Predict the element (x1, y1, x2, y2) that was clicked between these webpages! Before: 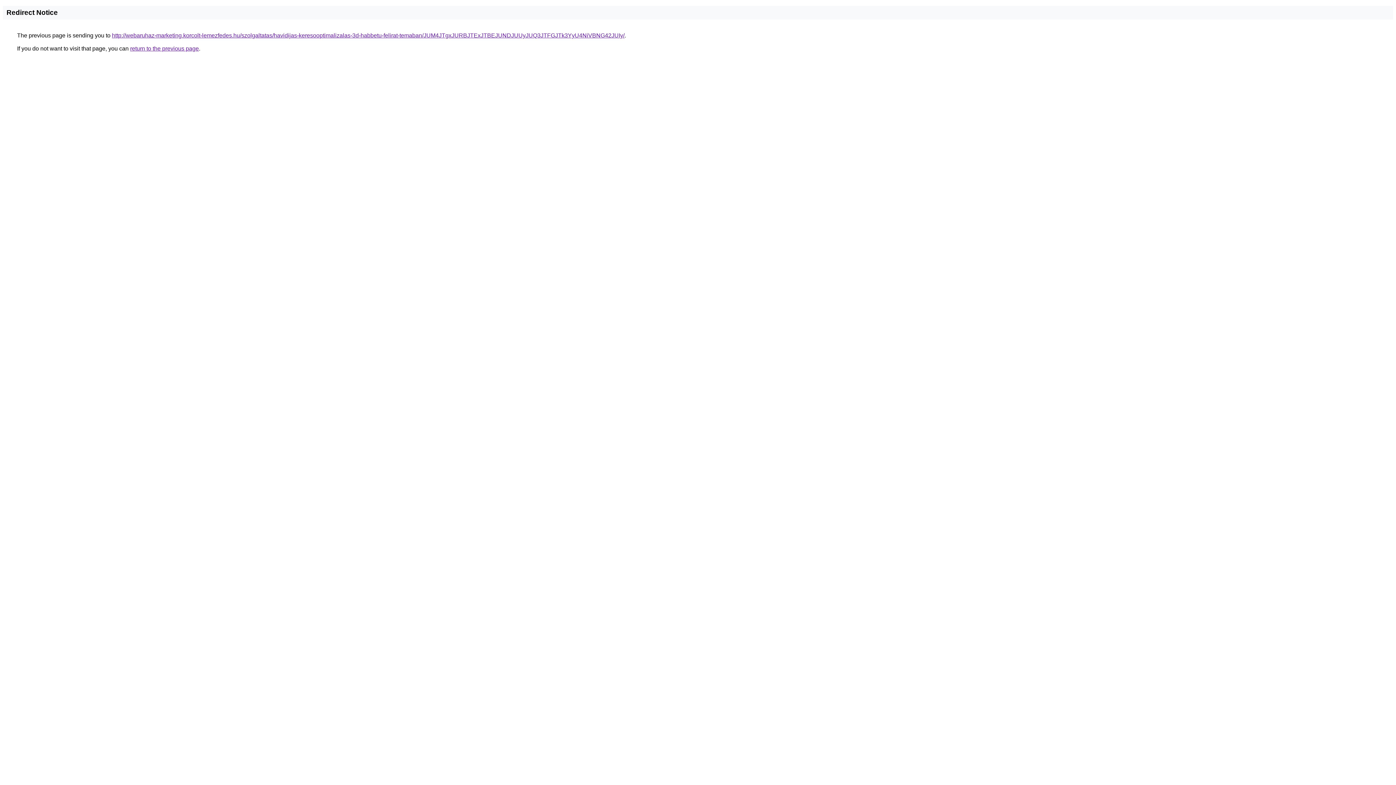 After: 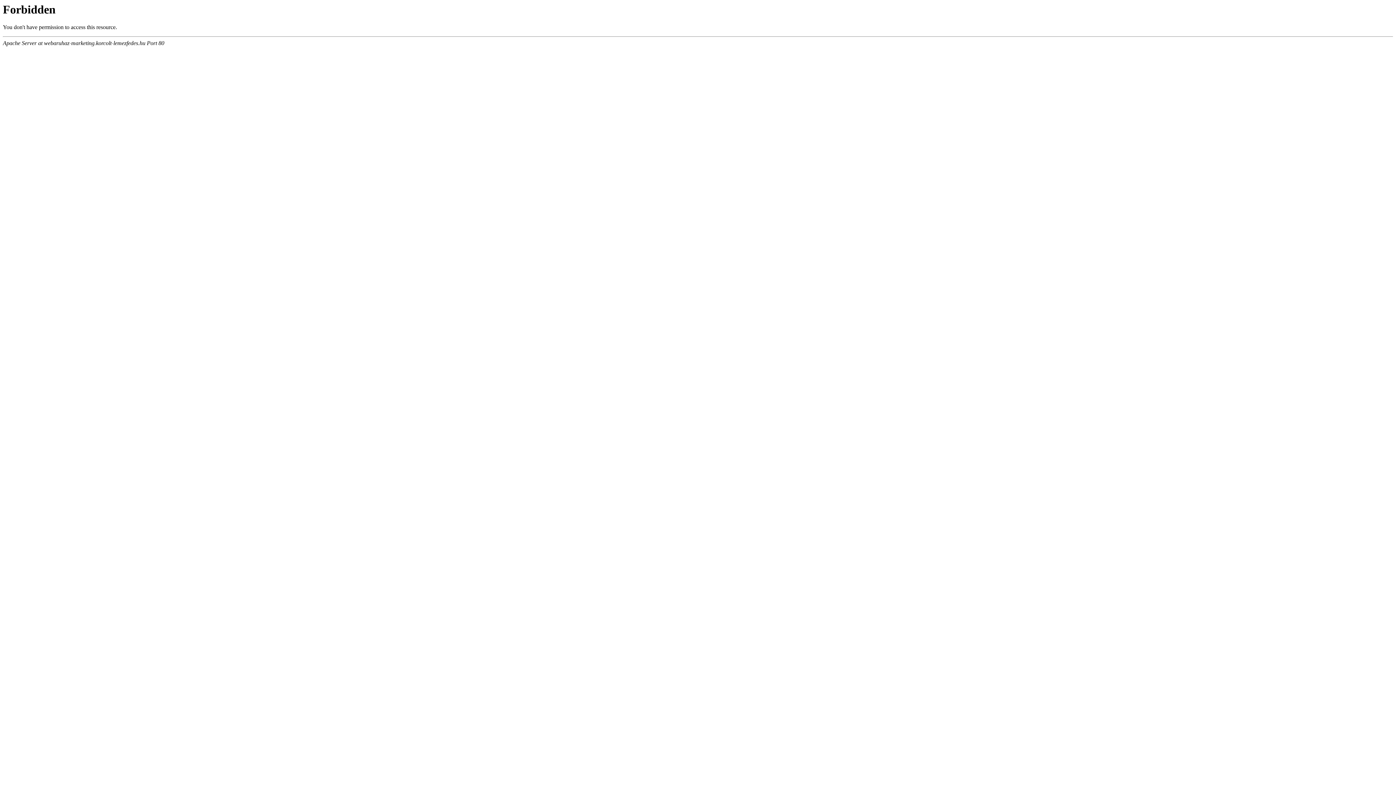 Action: label: http://webaruhaz-marketing.korcolt-lemezfedes.hu/szolgaltatas/havidijas-keresooptimalizalas-3d-habbetu-felirat-temaban/JUM4JTgxJURBJTExJTBEJUNDJUUyJUQ3JTFGJTk3YyU4NiVBNG42JUIy/ bbox: (112, 32, 624, 38)